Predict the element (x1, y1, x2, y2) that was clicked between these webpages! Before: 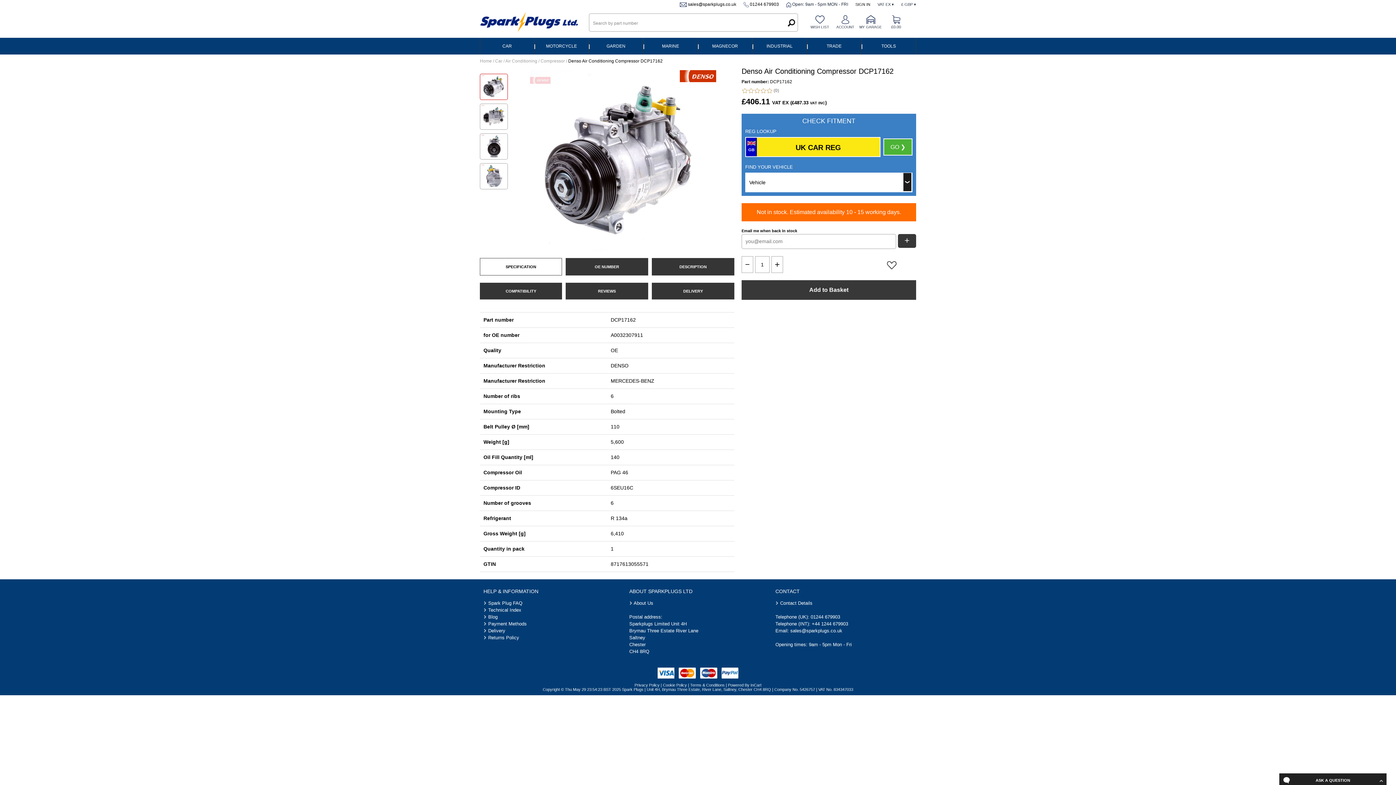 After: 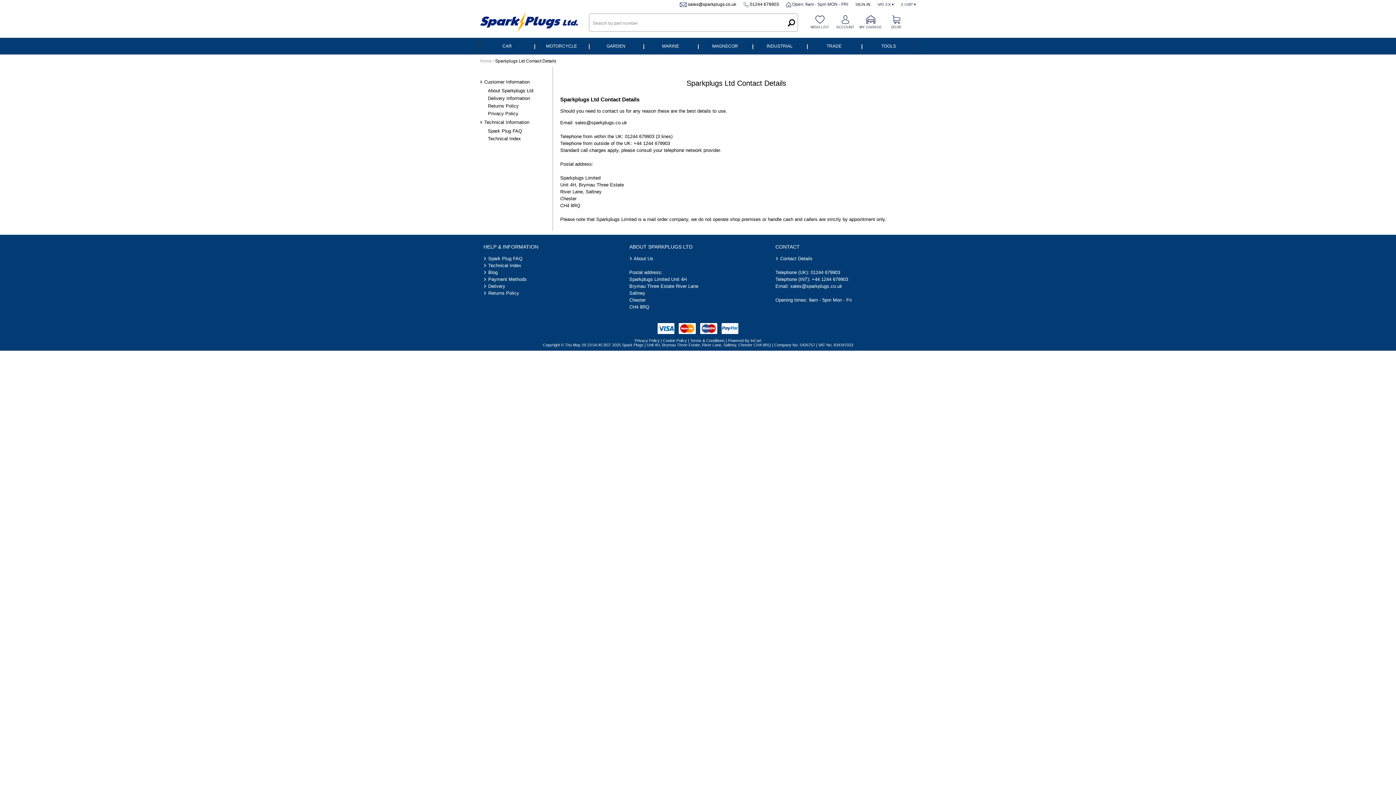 Action: bbox: (780, 600, 812, 606) label: Contact Details